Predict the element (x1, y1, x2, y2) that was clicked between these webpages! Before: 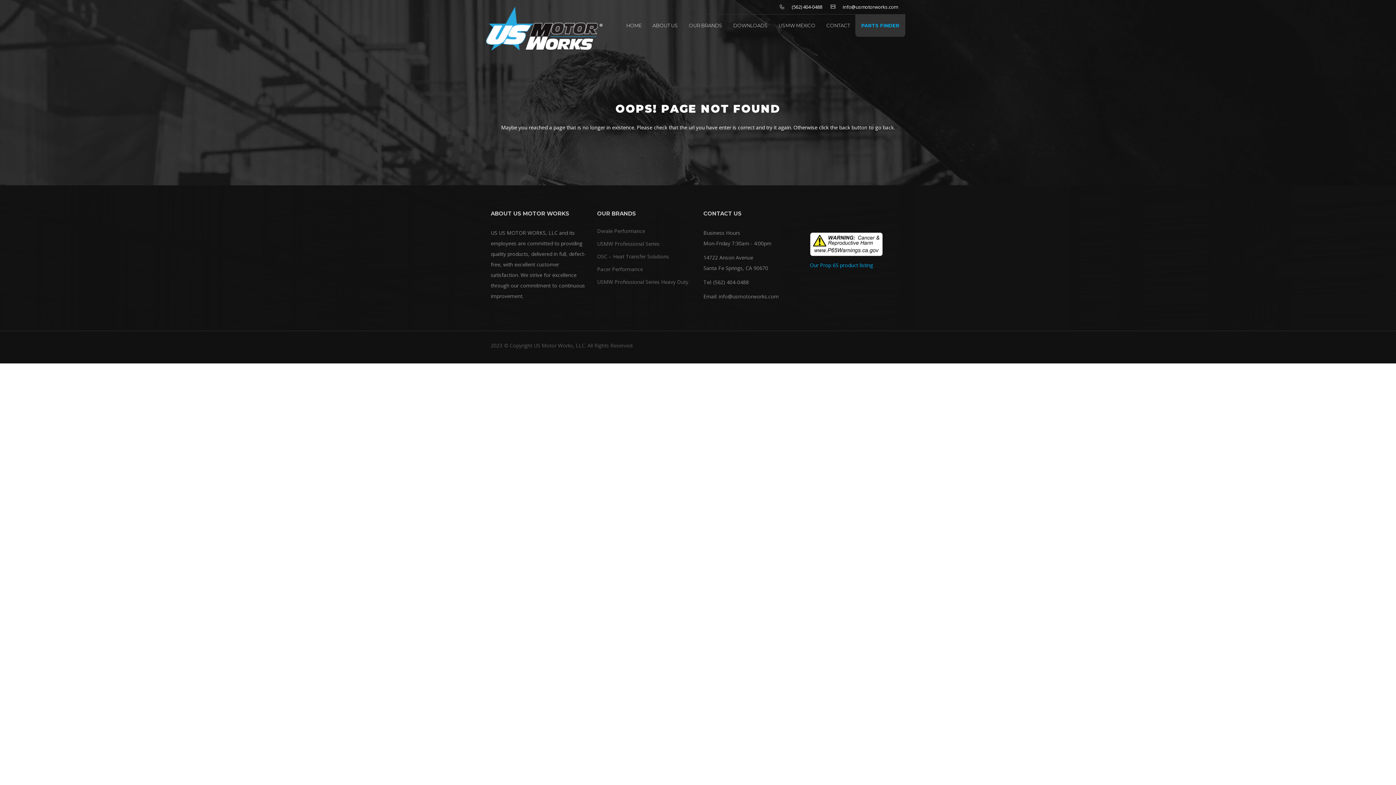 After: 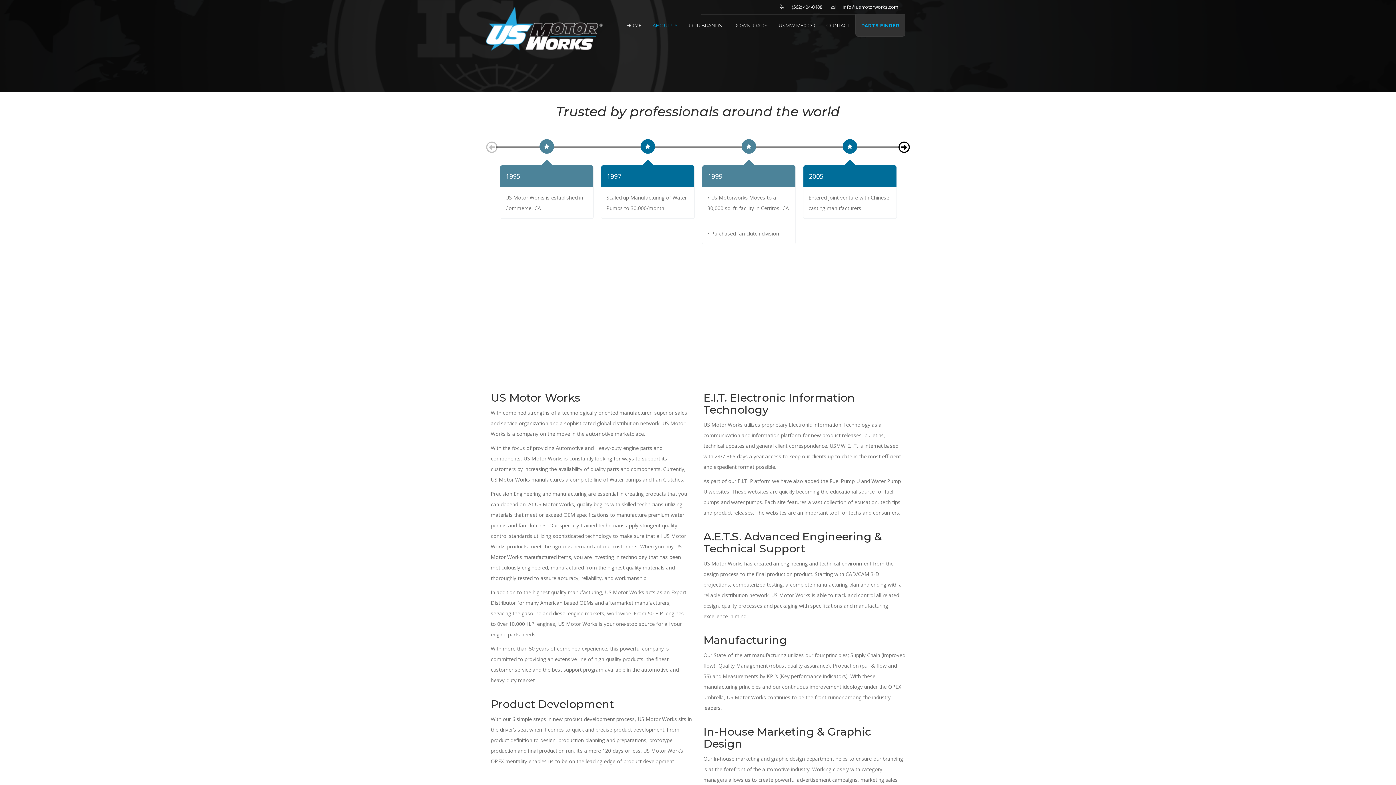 Action: bbox: (647, 14, 683, 36) label: ABOUT US